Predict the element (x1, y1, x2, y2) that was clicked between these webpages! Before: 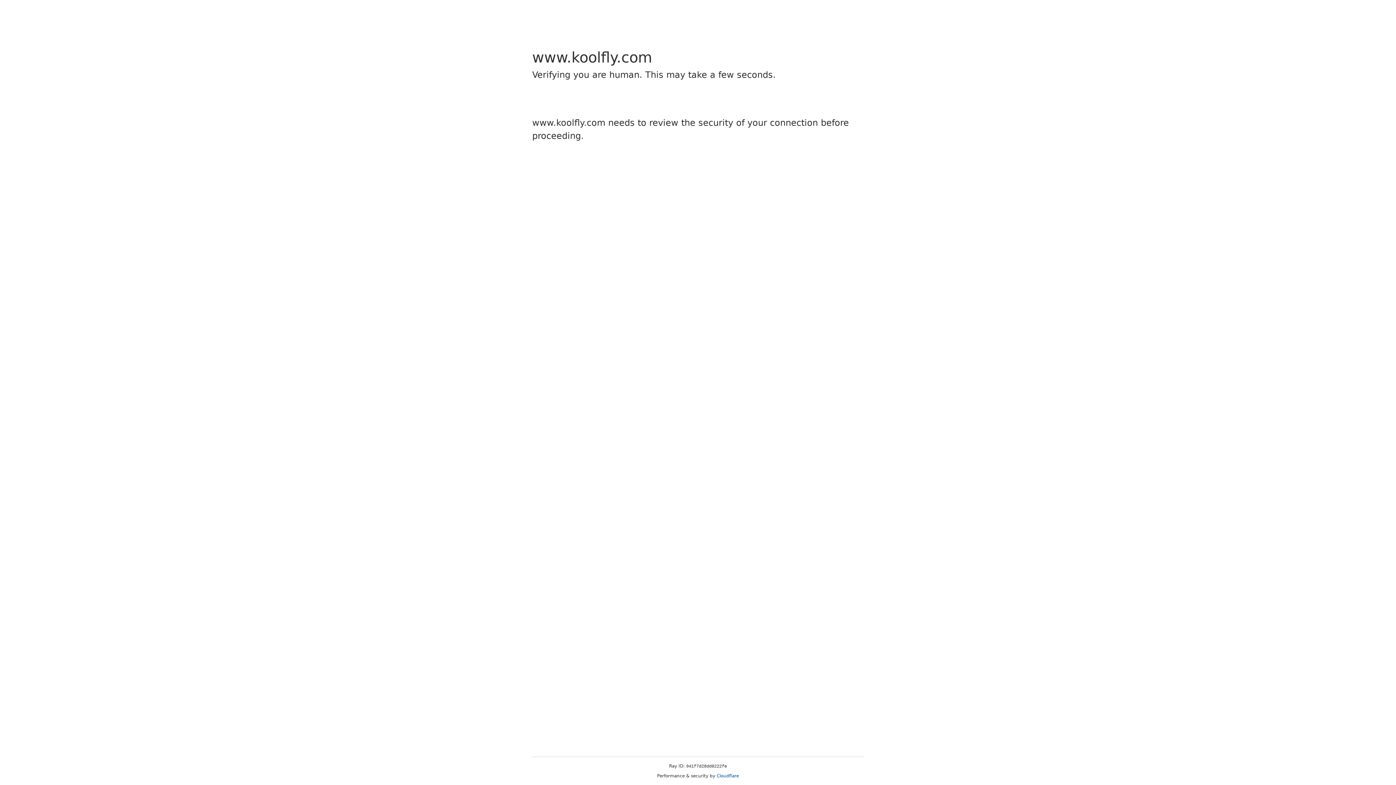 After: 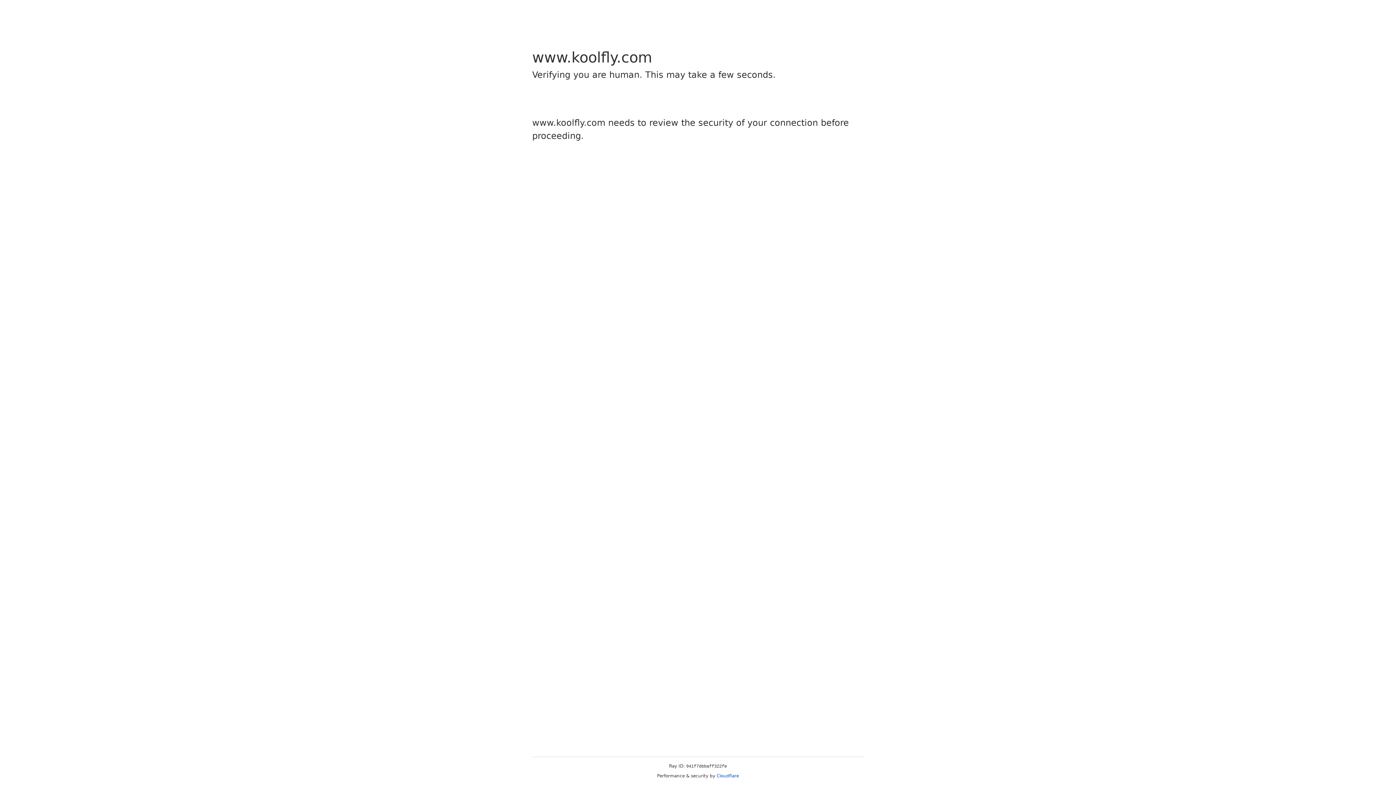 Action: bbox: (716, 773, 739, 778) label: Cloudflare